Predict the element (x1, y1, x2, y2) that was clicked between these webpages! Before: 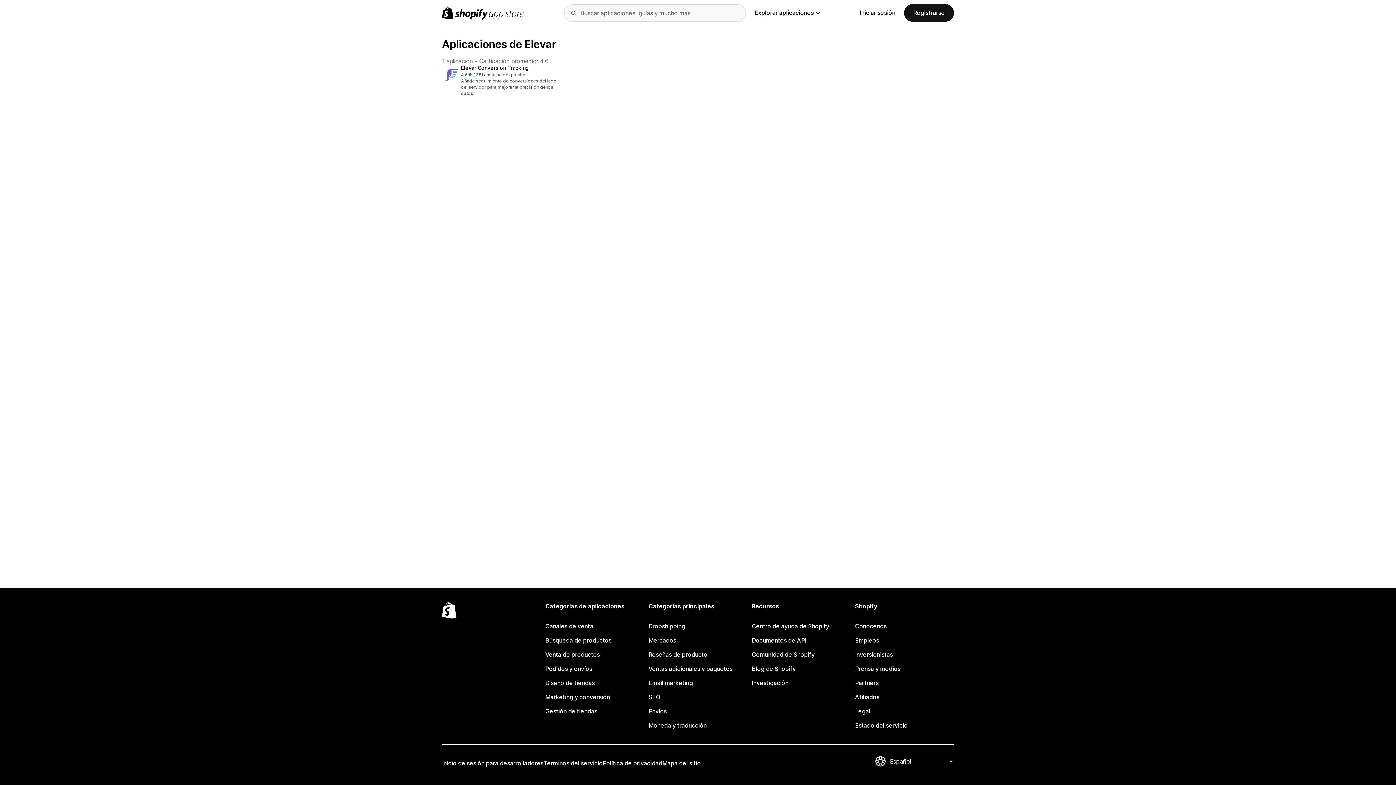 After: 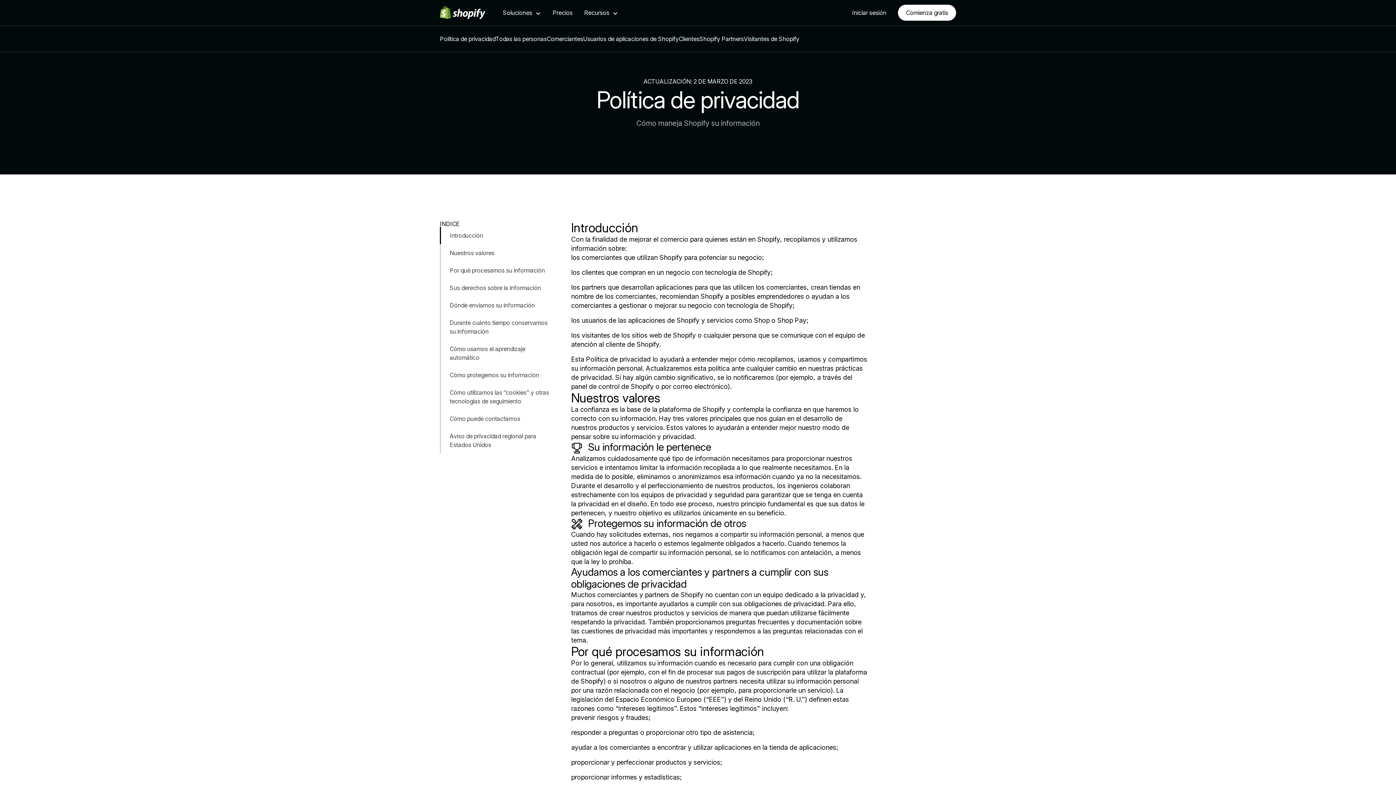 Action: label: Política de privacidad bbox: (602, 756, 662, 770)